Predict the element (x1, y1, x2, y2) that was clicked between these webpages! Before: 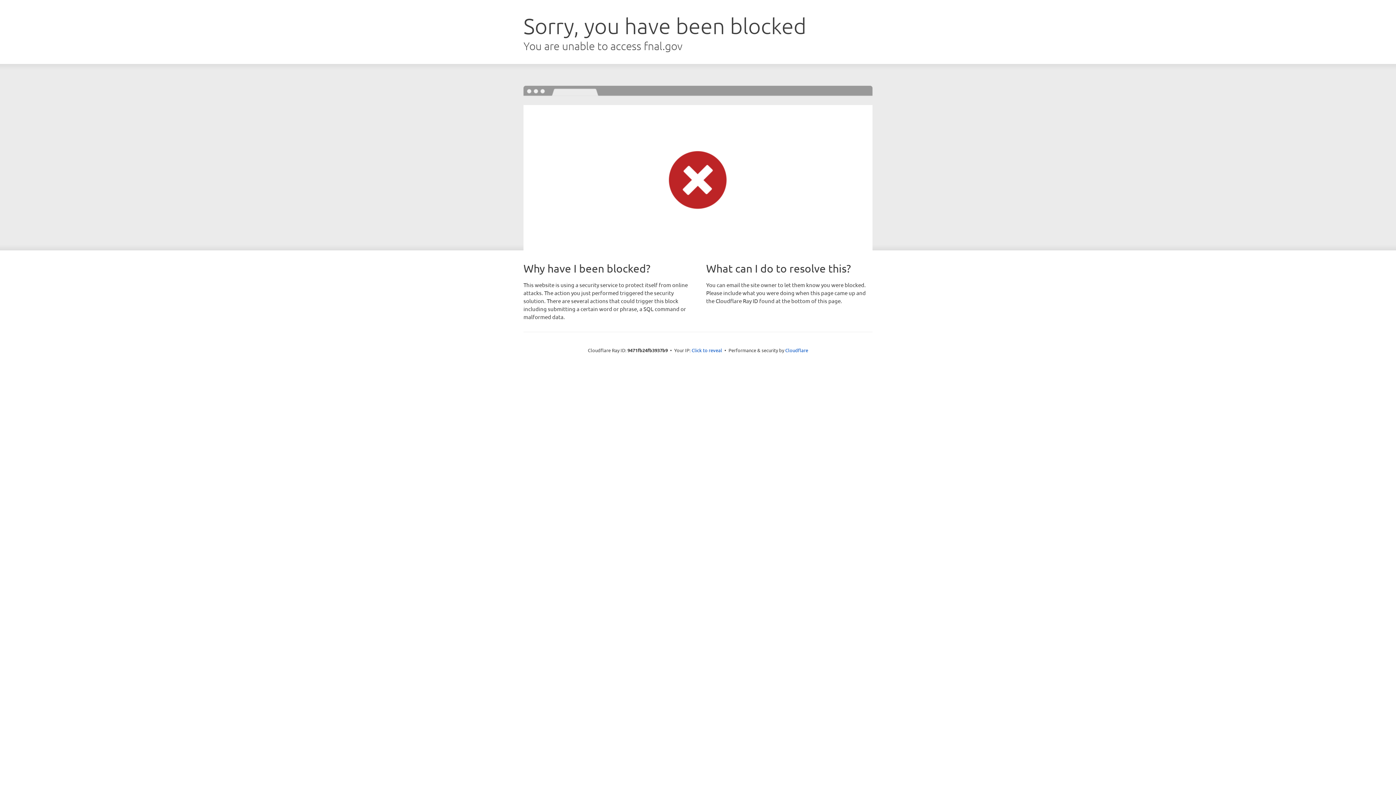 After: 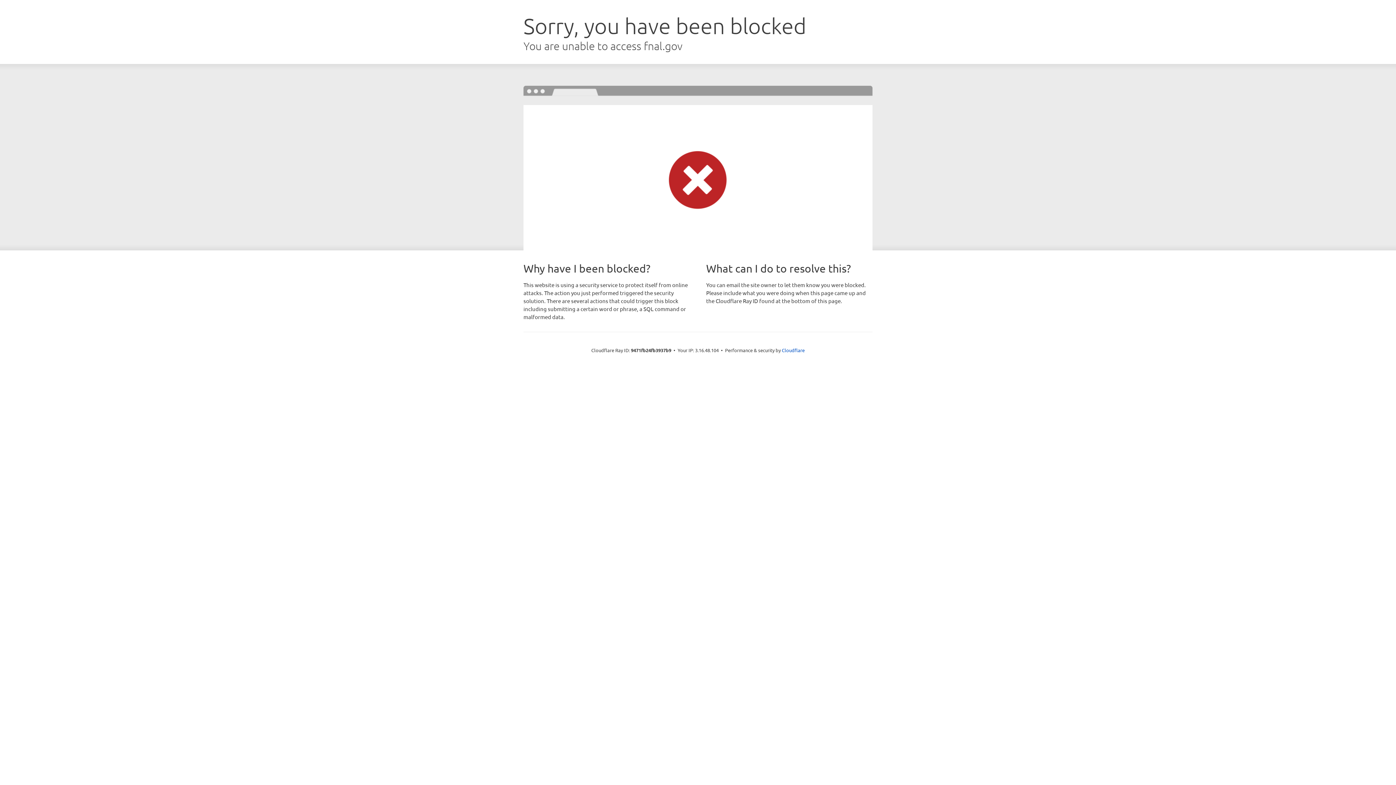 Action: label: Click to reveal bbox: (691, 346, 722, 353)